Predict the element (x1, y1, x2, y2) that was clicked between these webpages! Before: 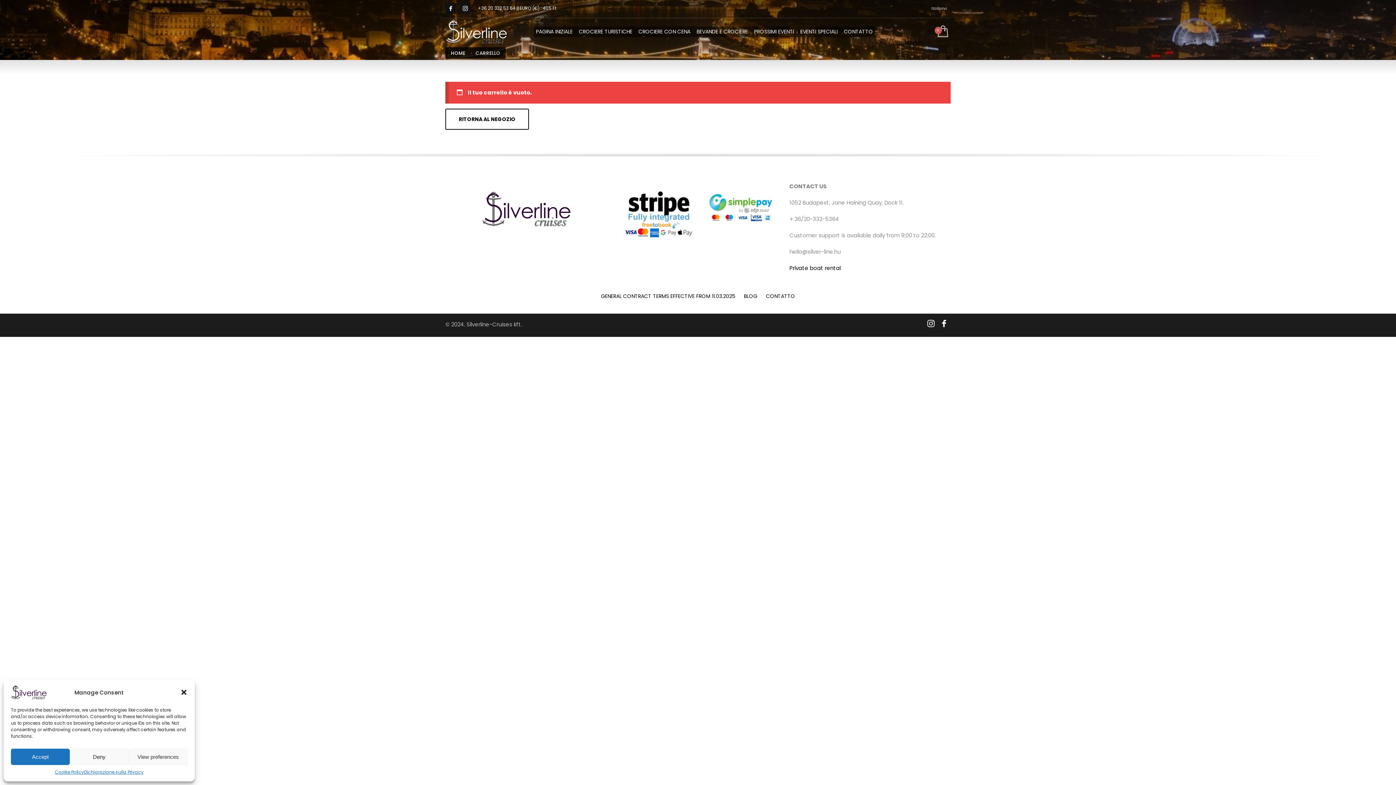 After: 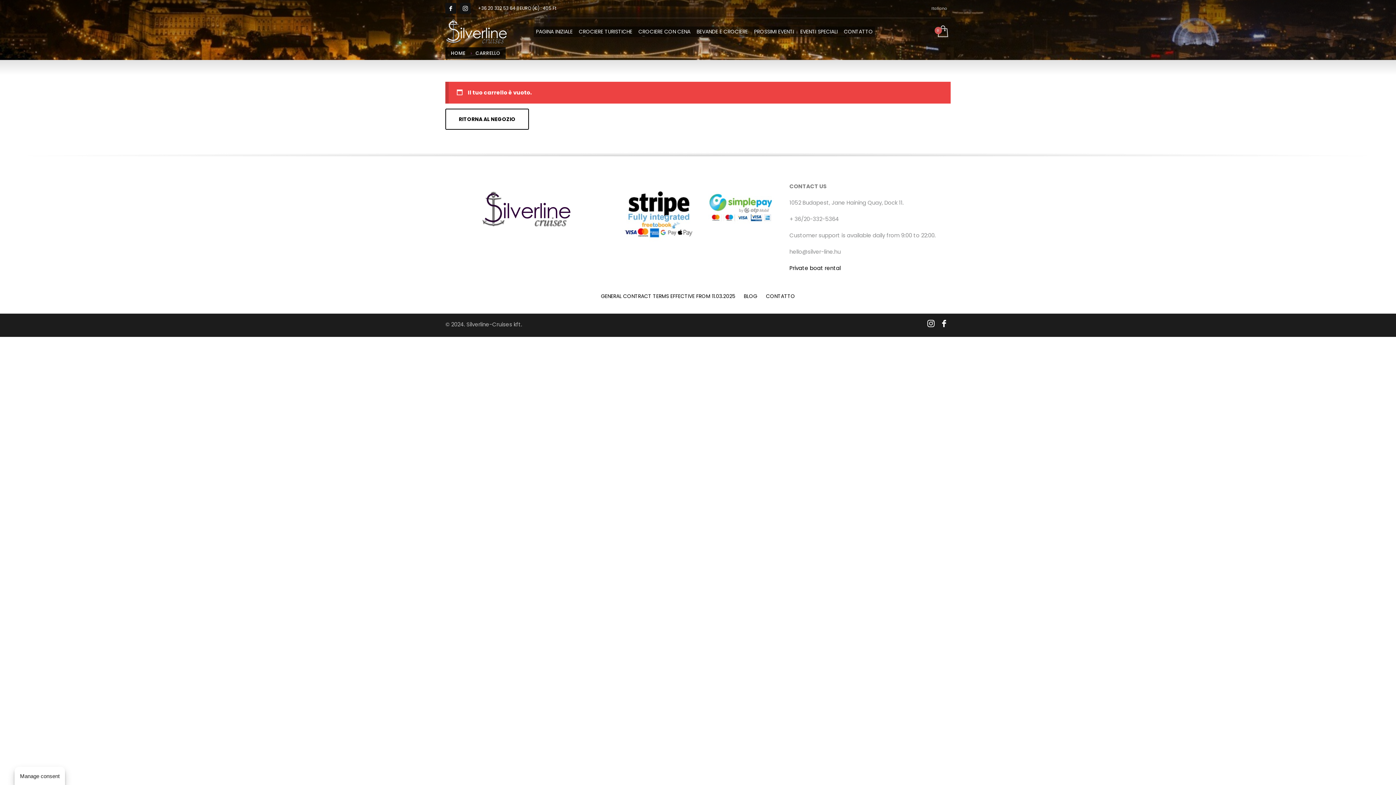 Action: label: Accept bbox: (10, 749, 69, 765)